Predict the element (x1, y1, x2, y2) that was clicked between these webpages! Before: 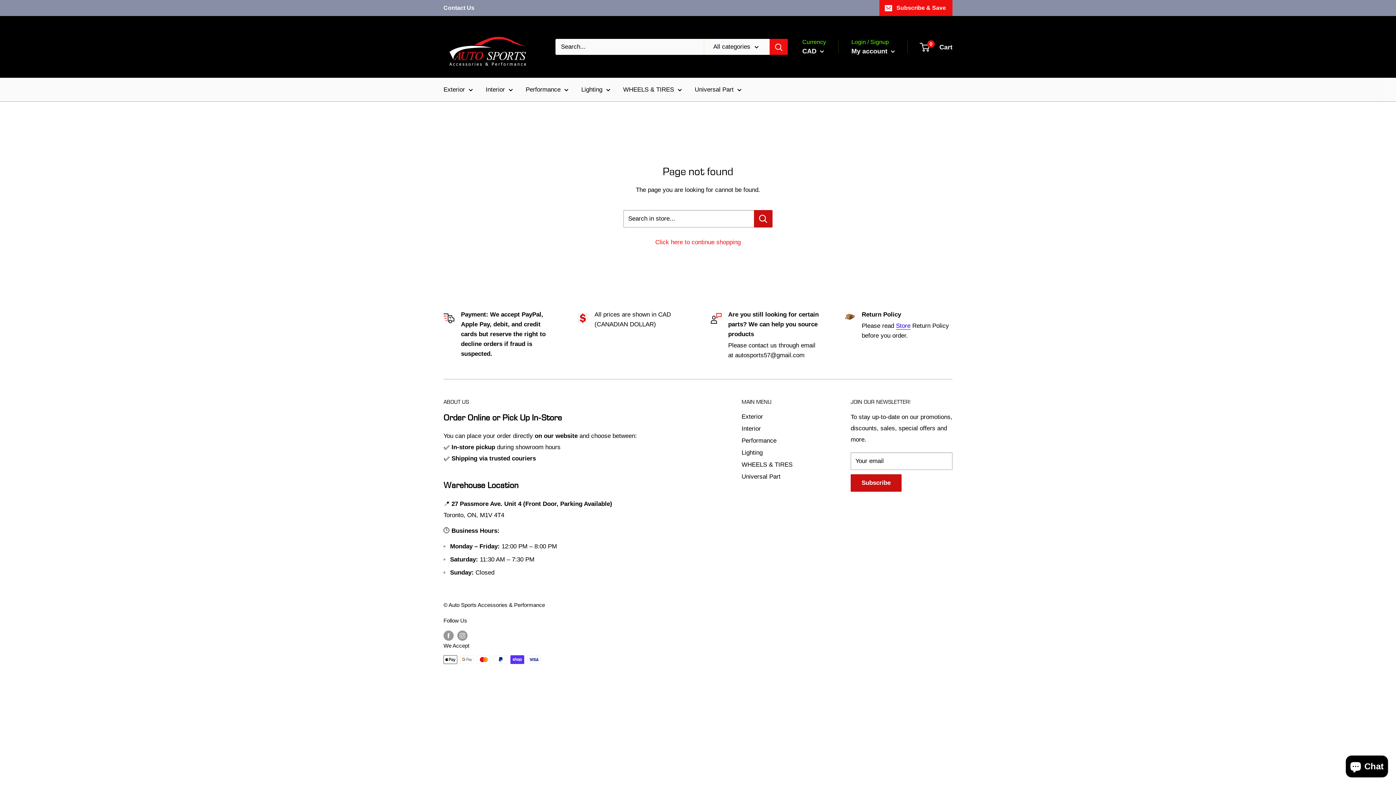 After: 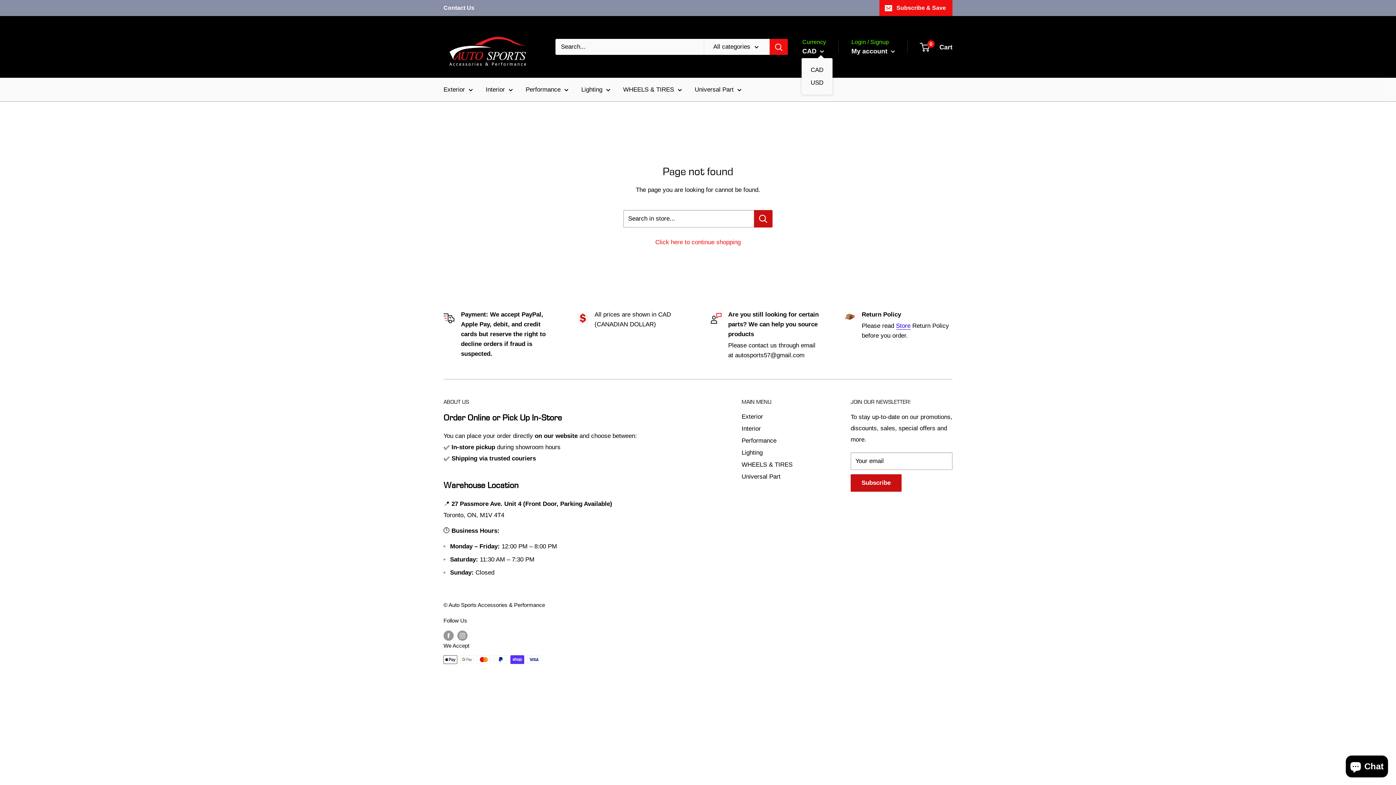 Action: bbox: (802, 45, 824, 57) label: CAD 